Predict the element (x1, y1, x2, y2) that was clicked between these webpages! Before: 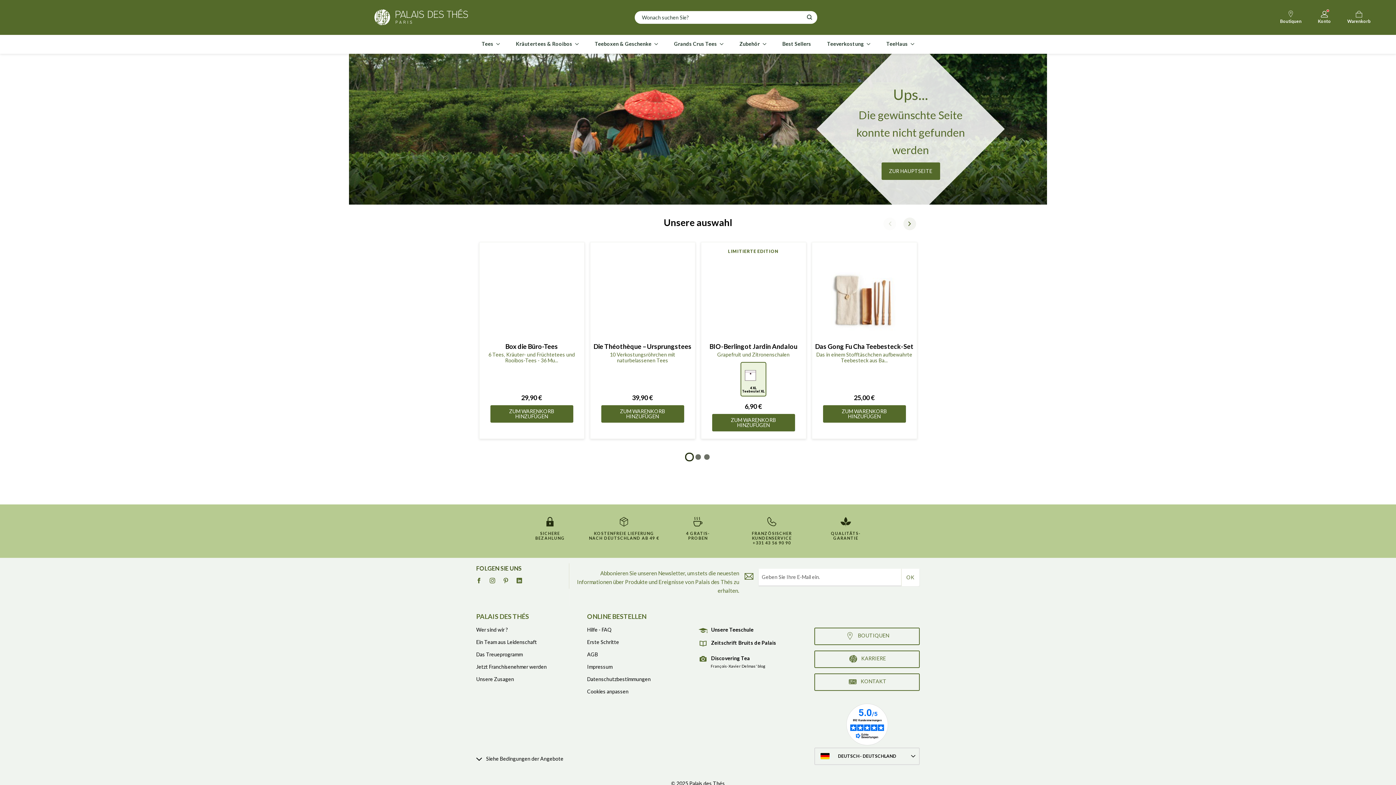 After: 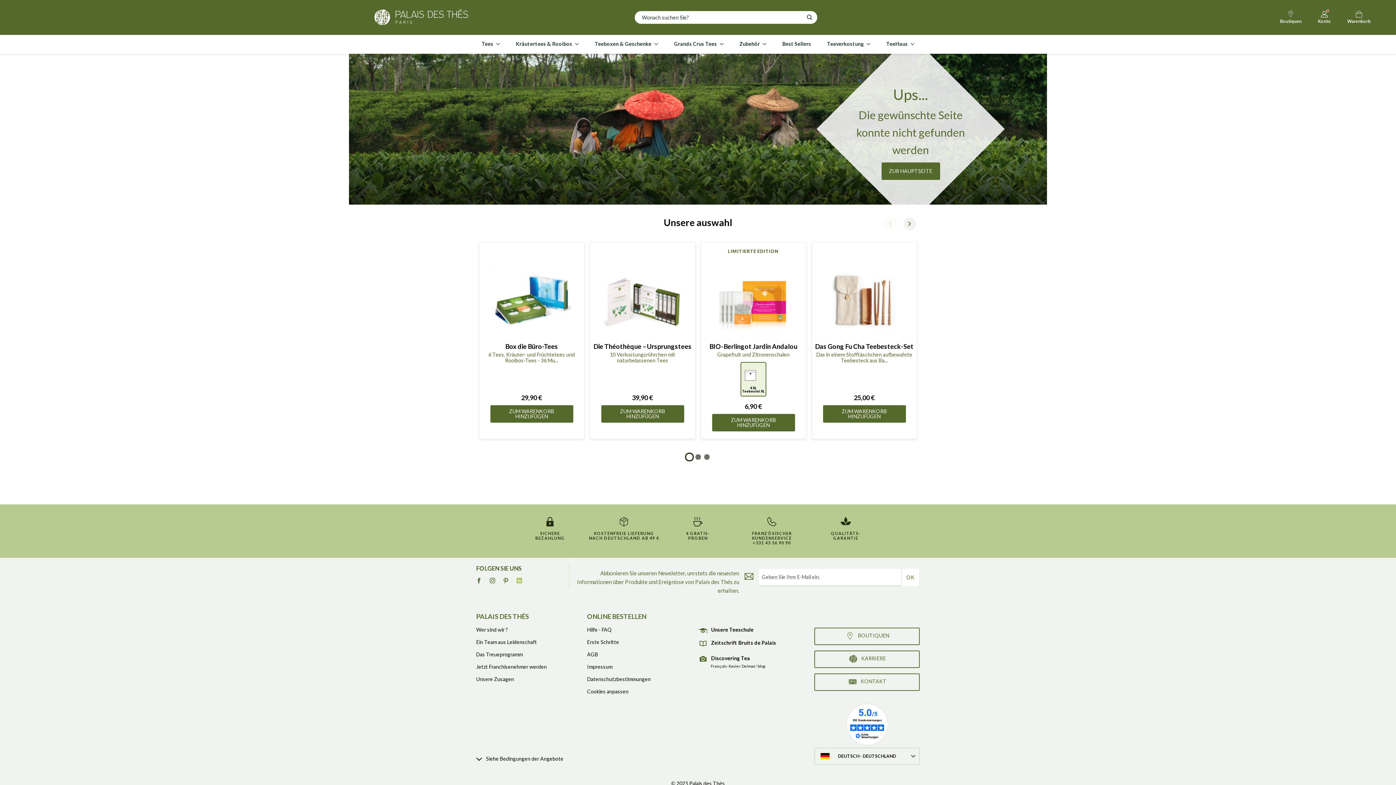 Action: label: Linkedin bbox: (516, 518, 524, 526)